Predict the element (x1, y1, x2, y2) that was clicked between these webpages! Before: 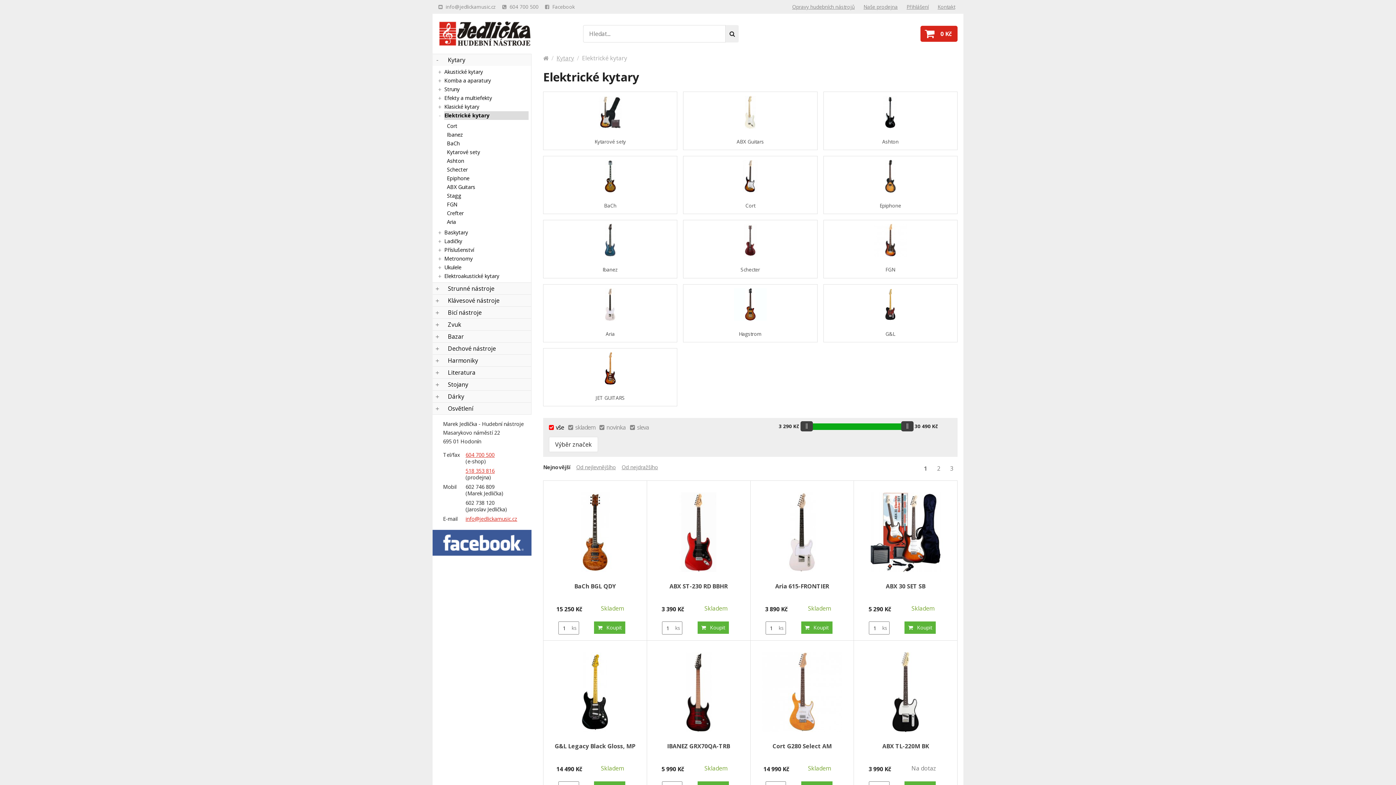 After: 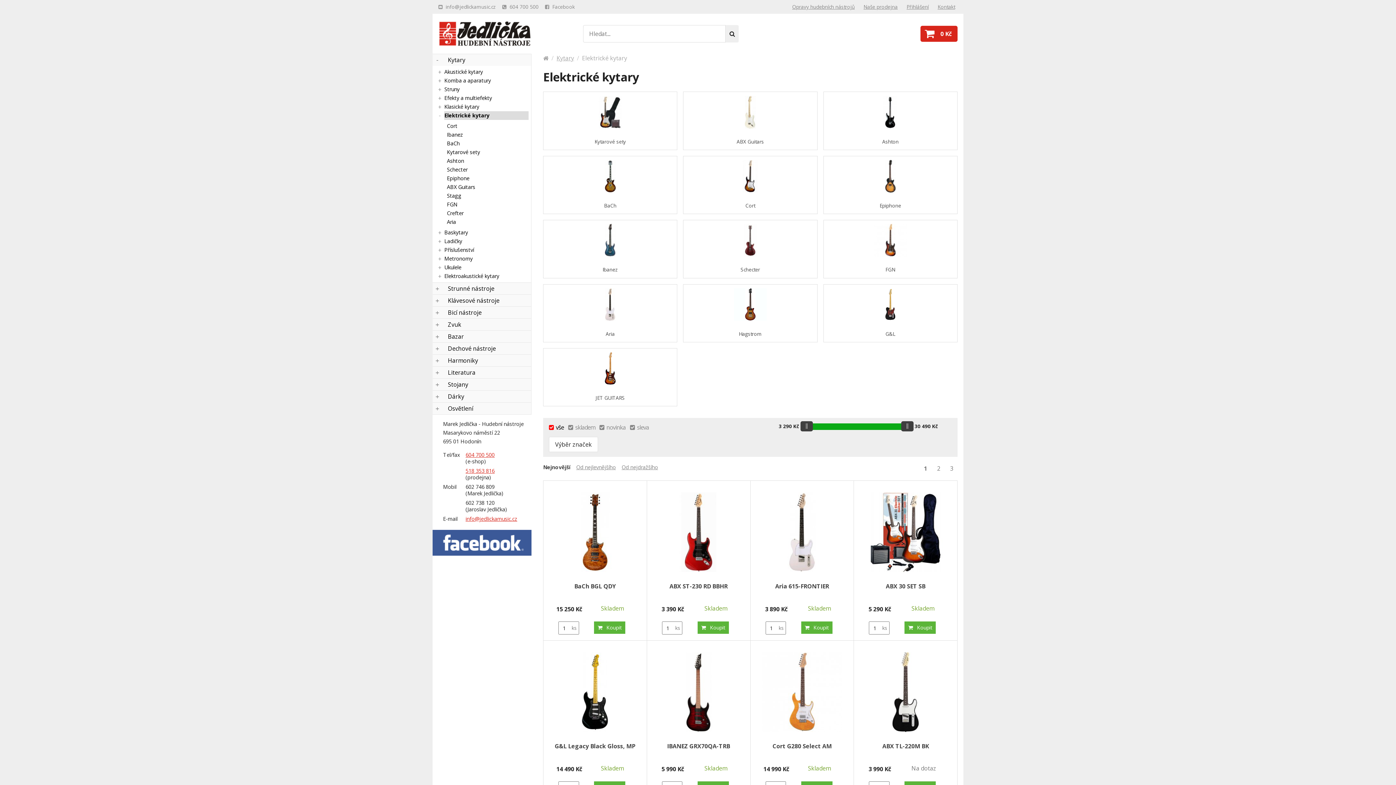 Action: bbox: (543, 463, 570, 477) label: Nejnovější